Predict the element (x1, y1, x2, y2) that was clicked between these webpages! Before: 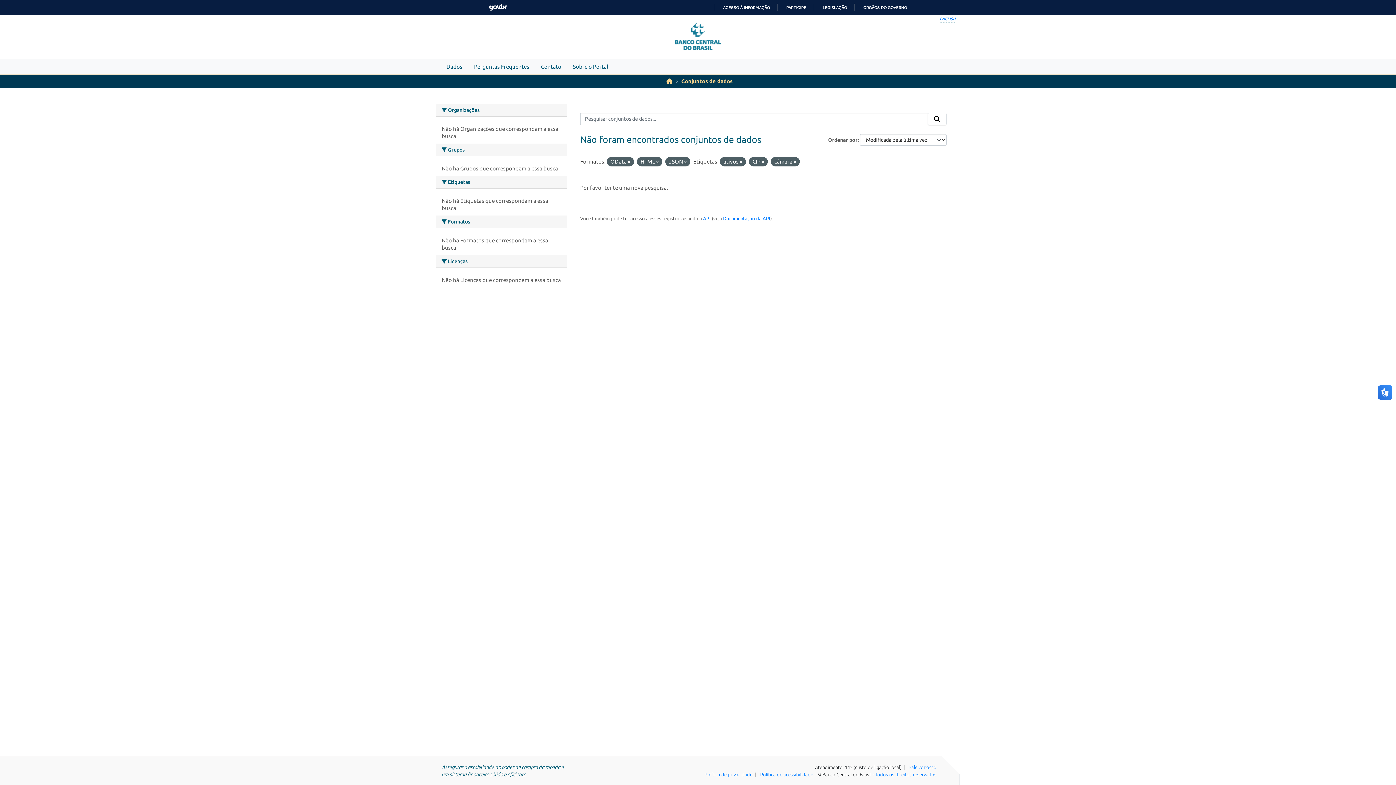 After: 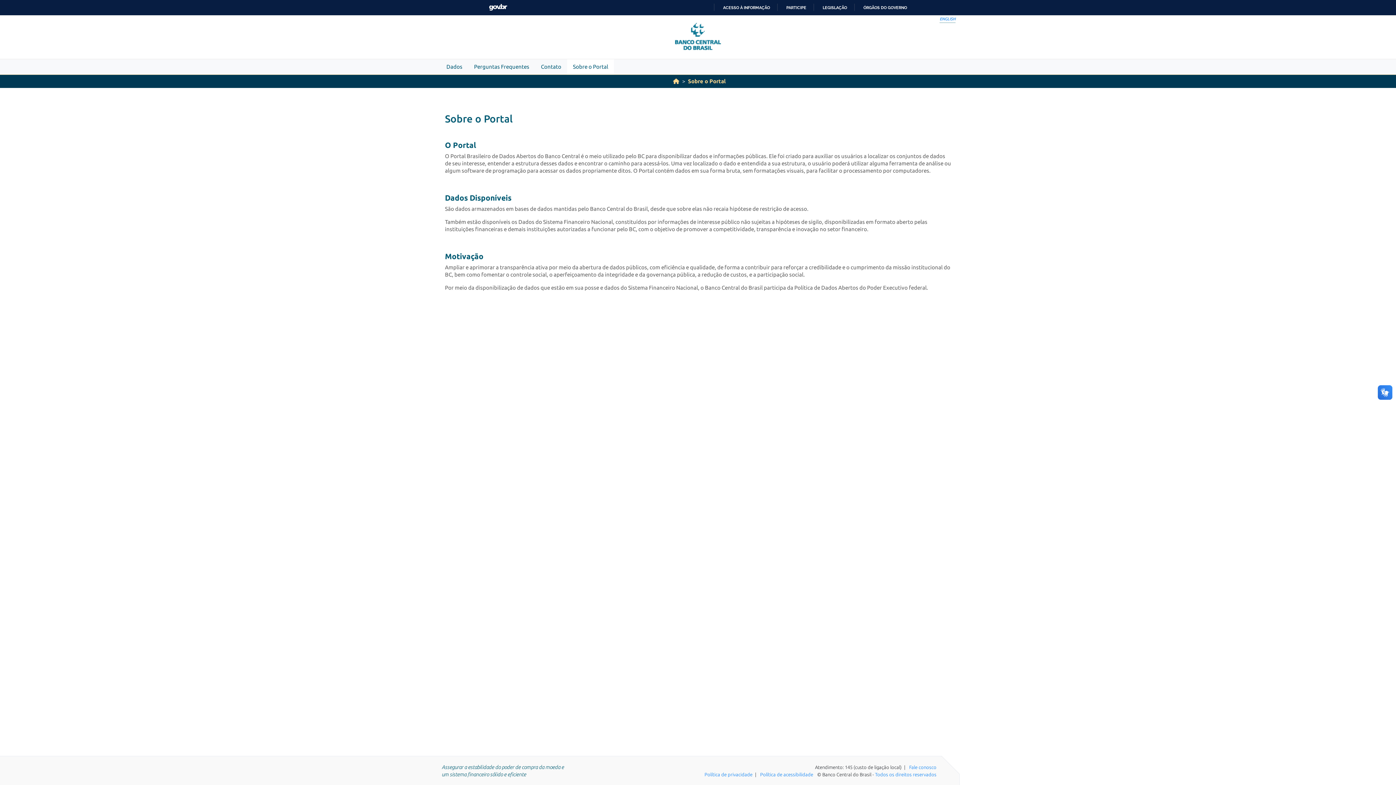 Action: bbox: (567, 59, 614, 74) label: Sobre o Portal